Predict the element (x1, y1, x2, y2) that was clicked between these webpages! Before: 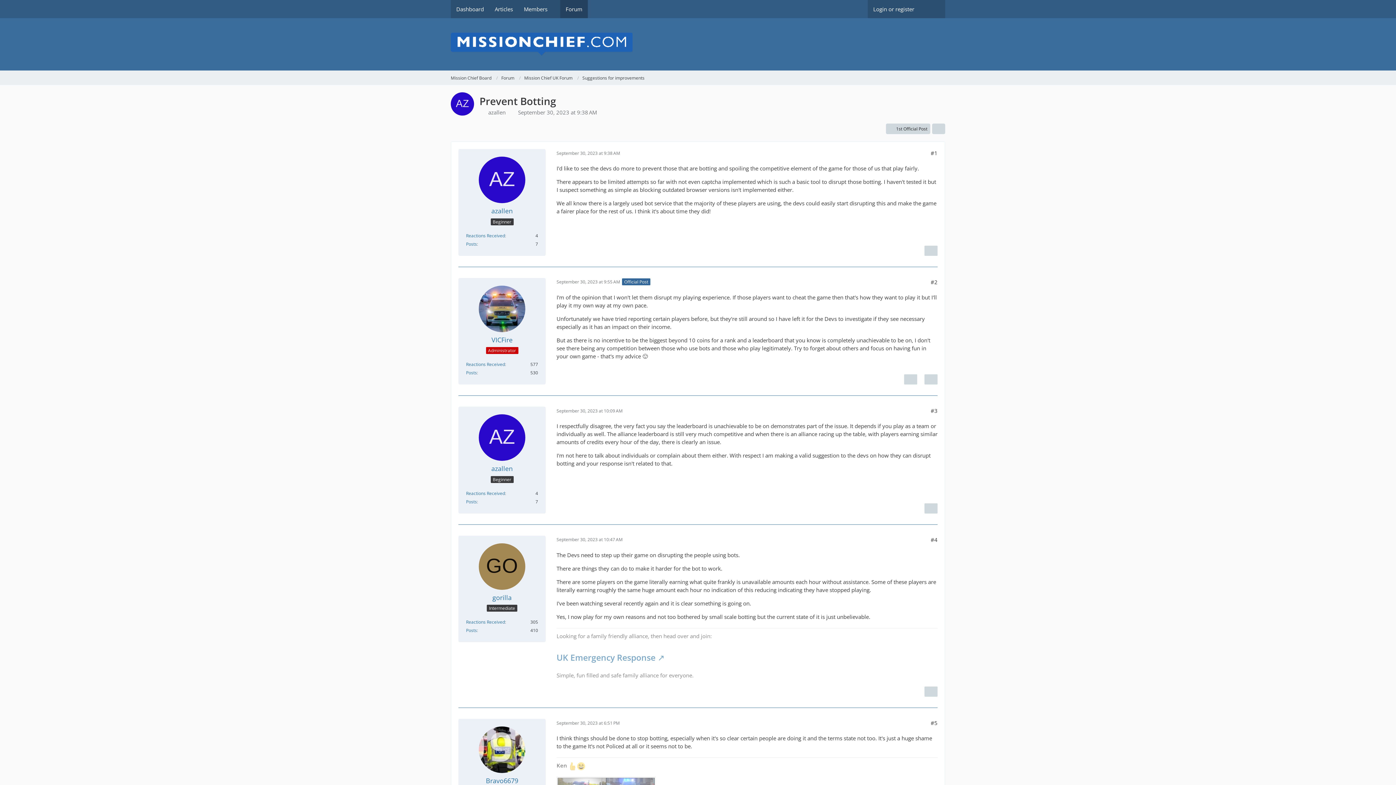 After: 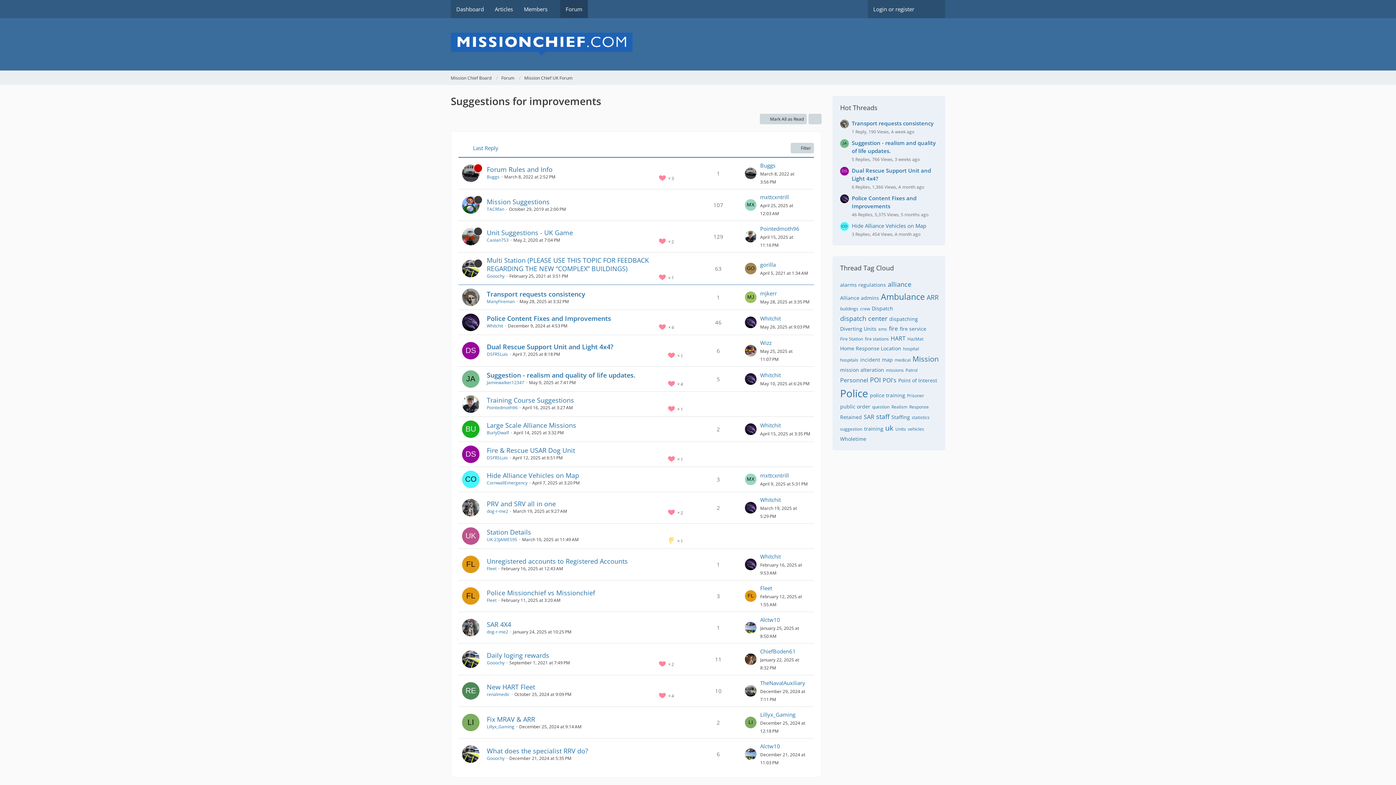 Action: bbox: (582, 74, 644, 81) label: Suggestions for improvements